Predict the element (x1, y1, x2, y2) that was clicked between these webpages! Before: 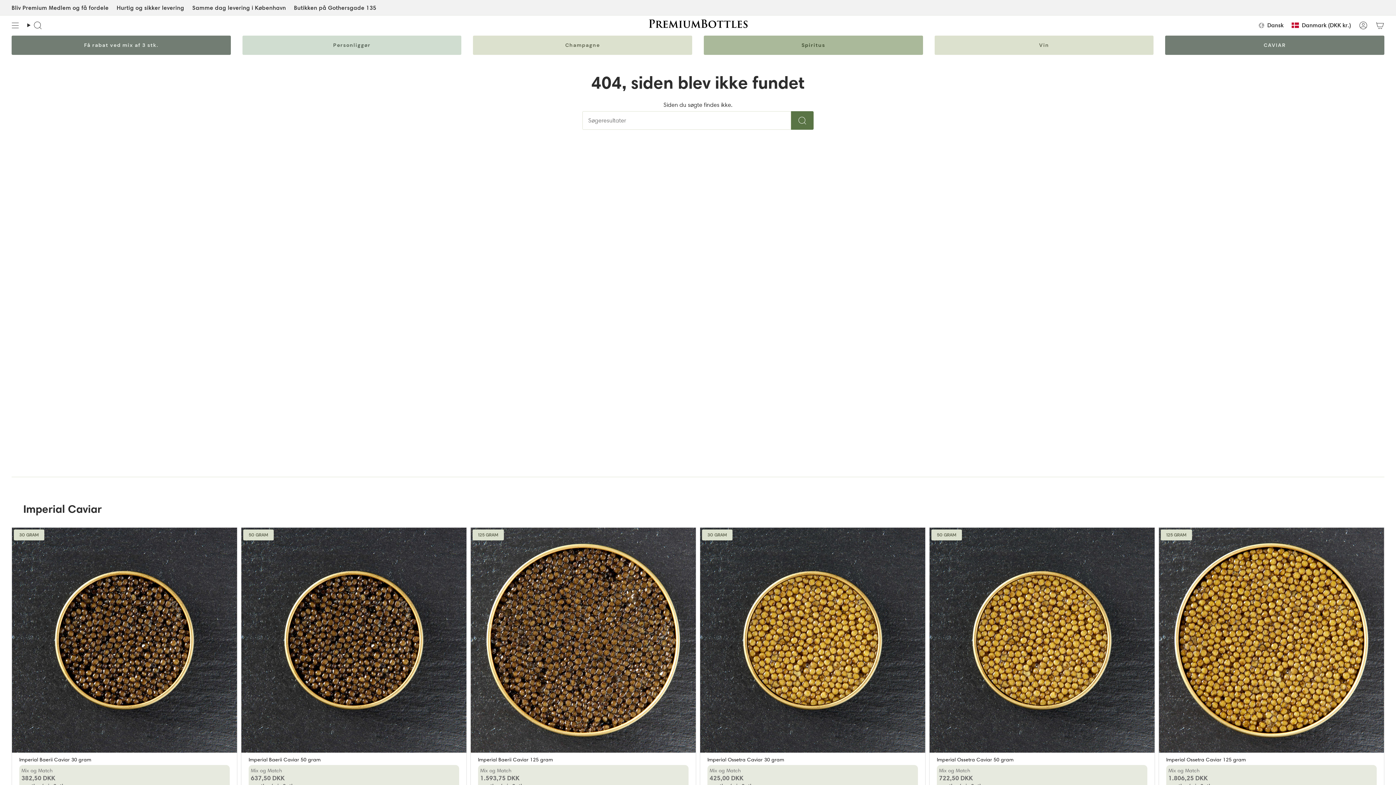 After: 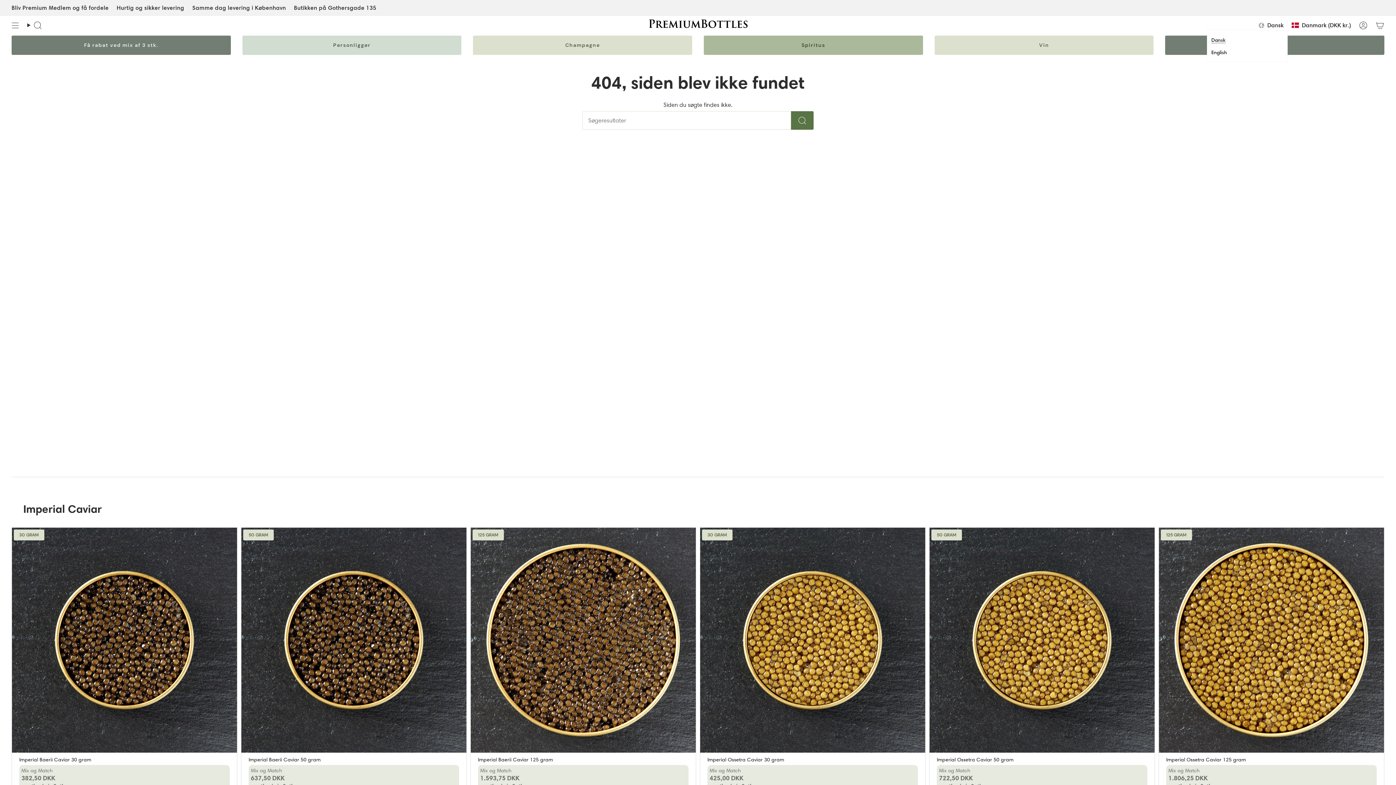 Action: label: Dansk bbox: (1254, 20, 1288, 29)